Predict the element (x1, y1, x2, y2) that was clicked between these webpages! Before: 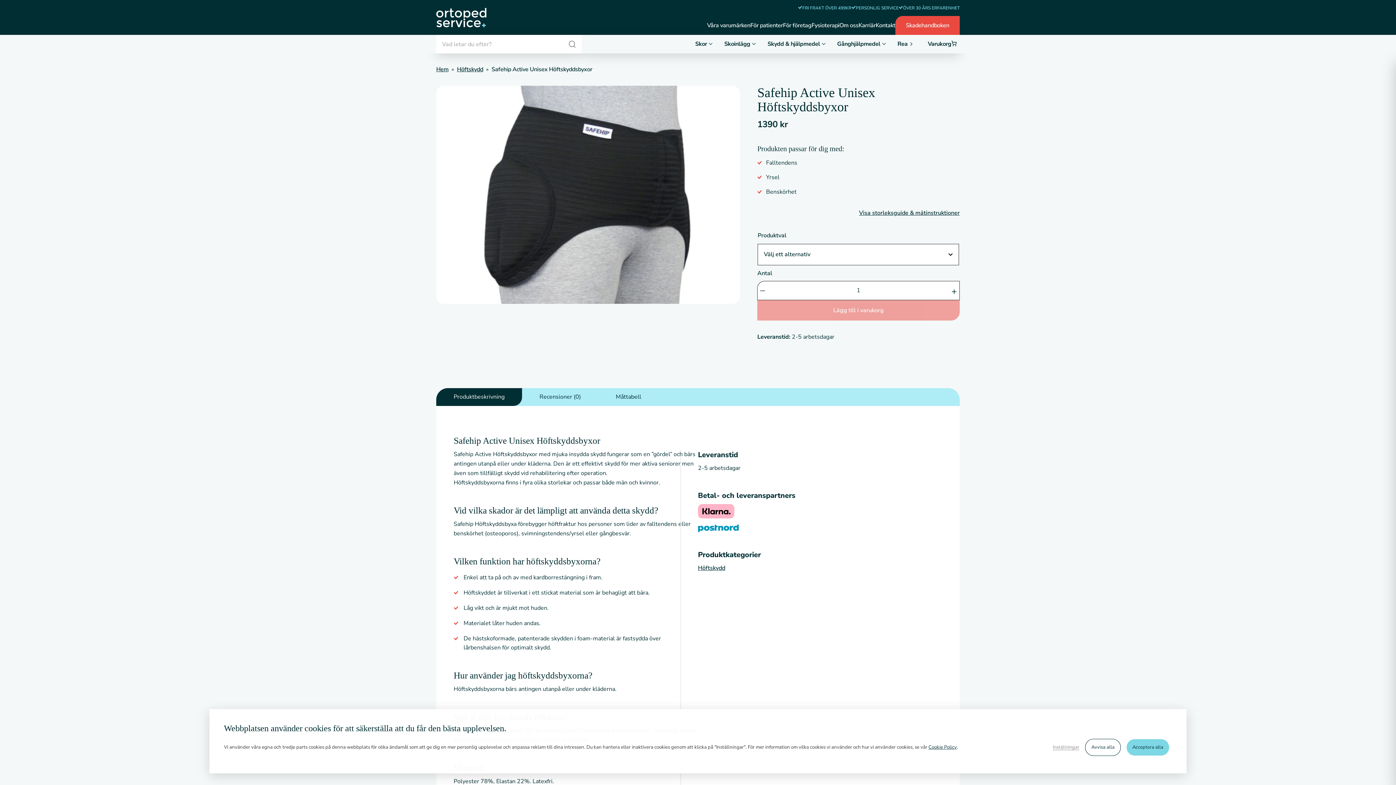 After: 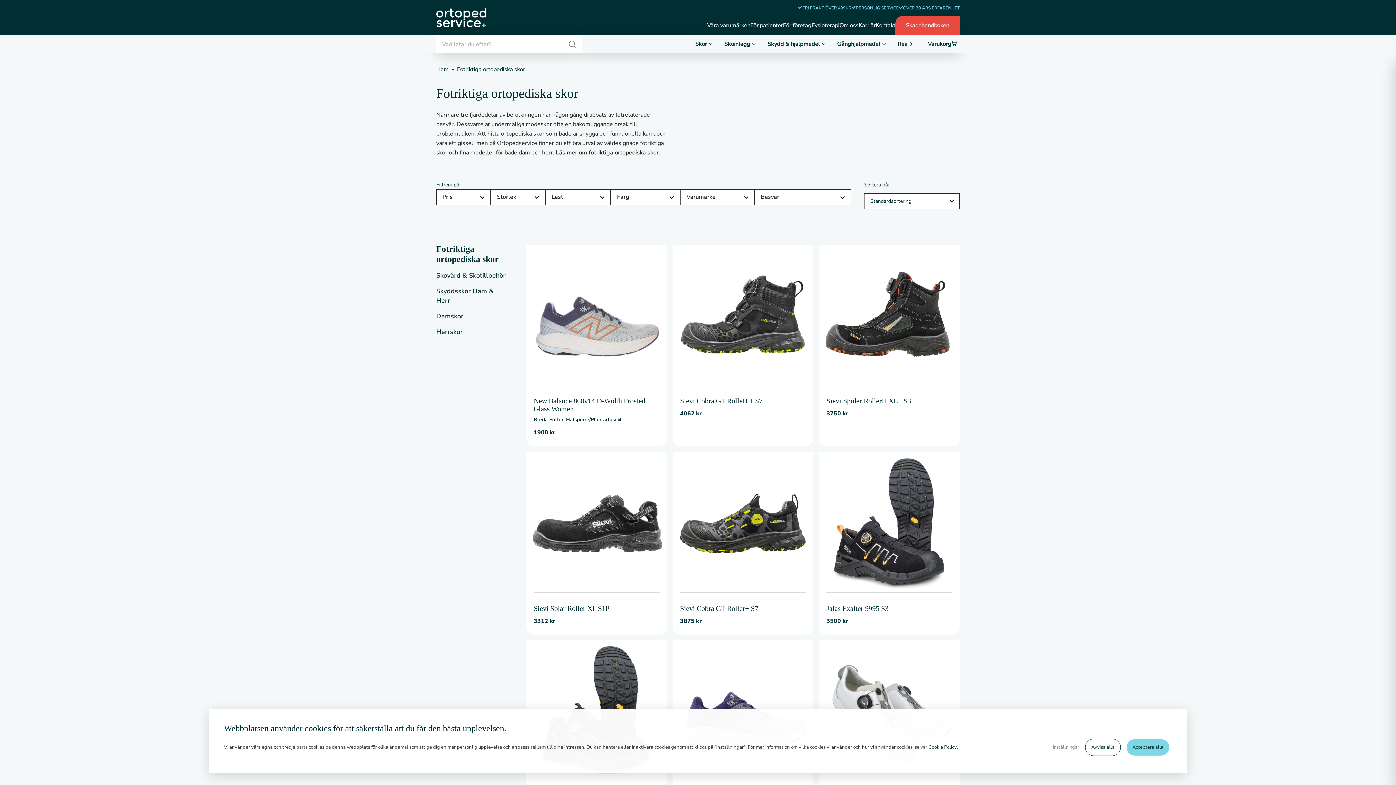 Action: bbox: (689, 34, 718, 53) label: Skor